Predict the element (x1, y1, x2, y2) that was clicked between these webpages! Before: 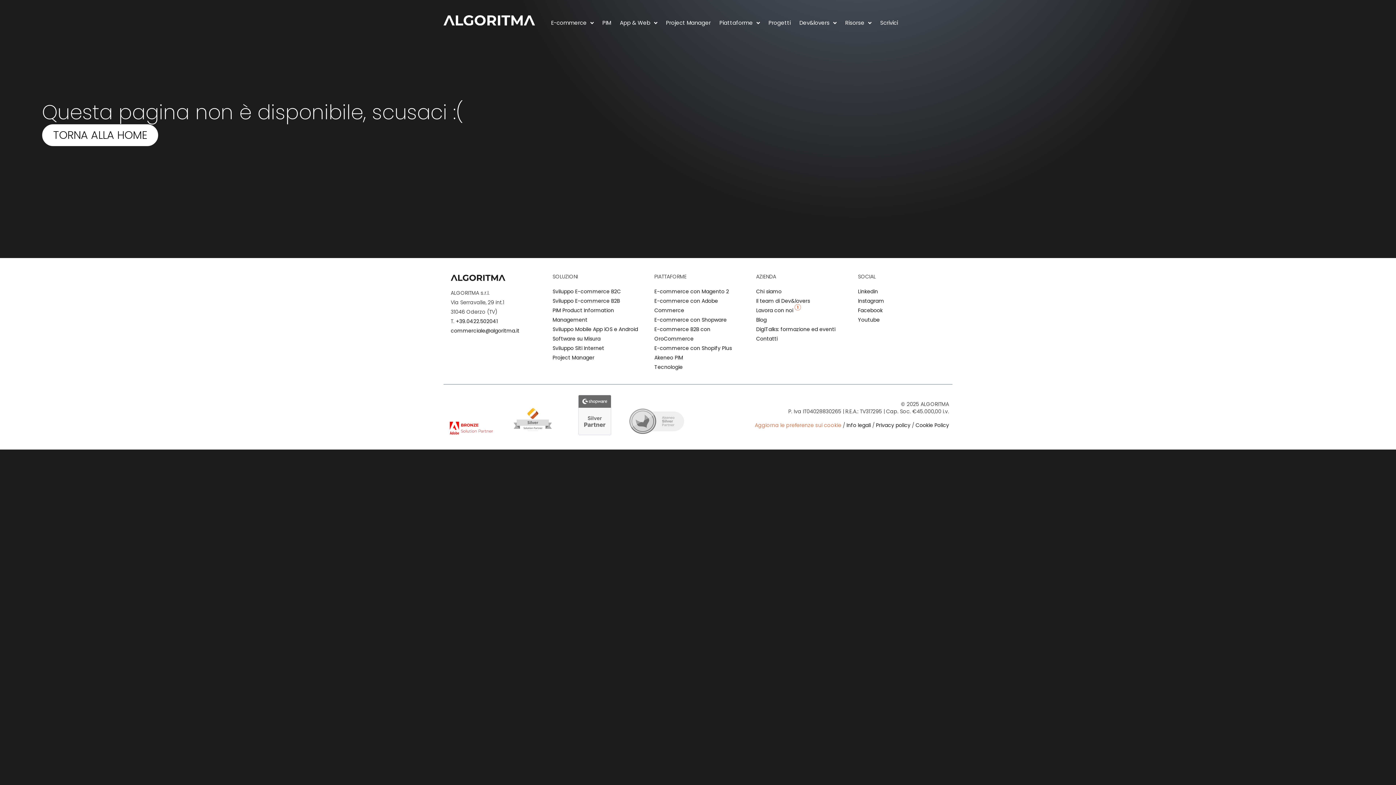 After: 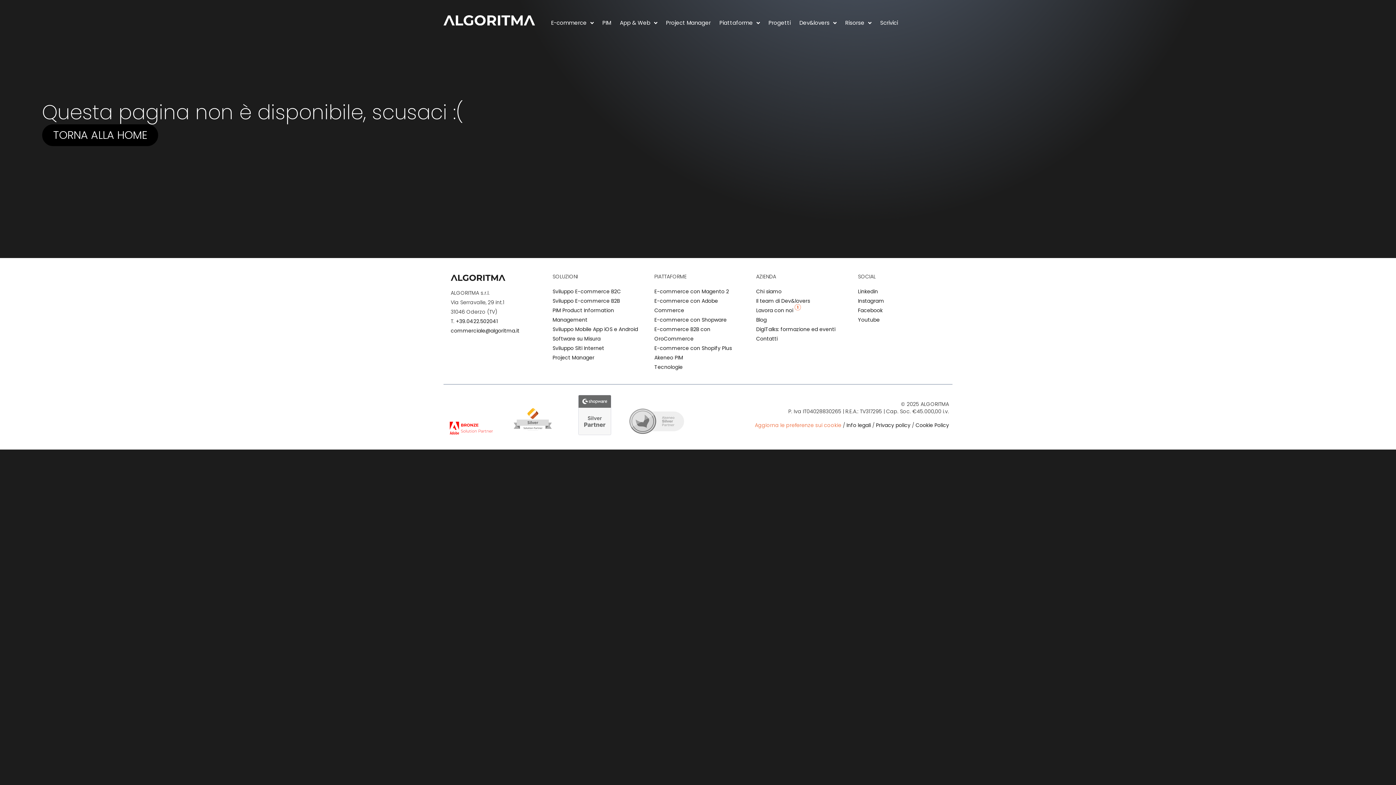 Action: label: TORNA ALLA HOME bbox: (41, 124, 158, 146)